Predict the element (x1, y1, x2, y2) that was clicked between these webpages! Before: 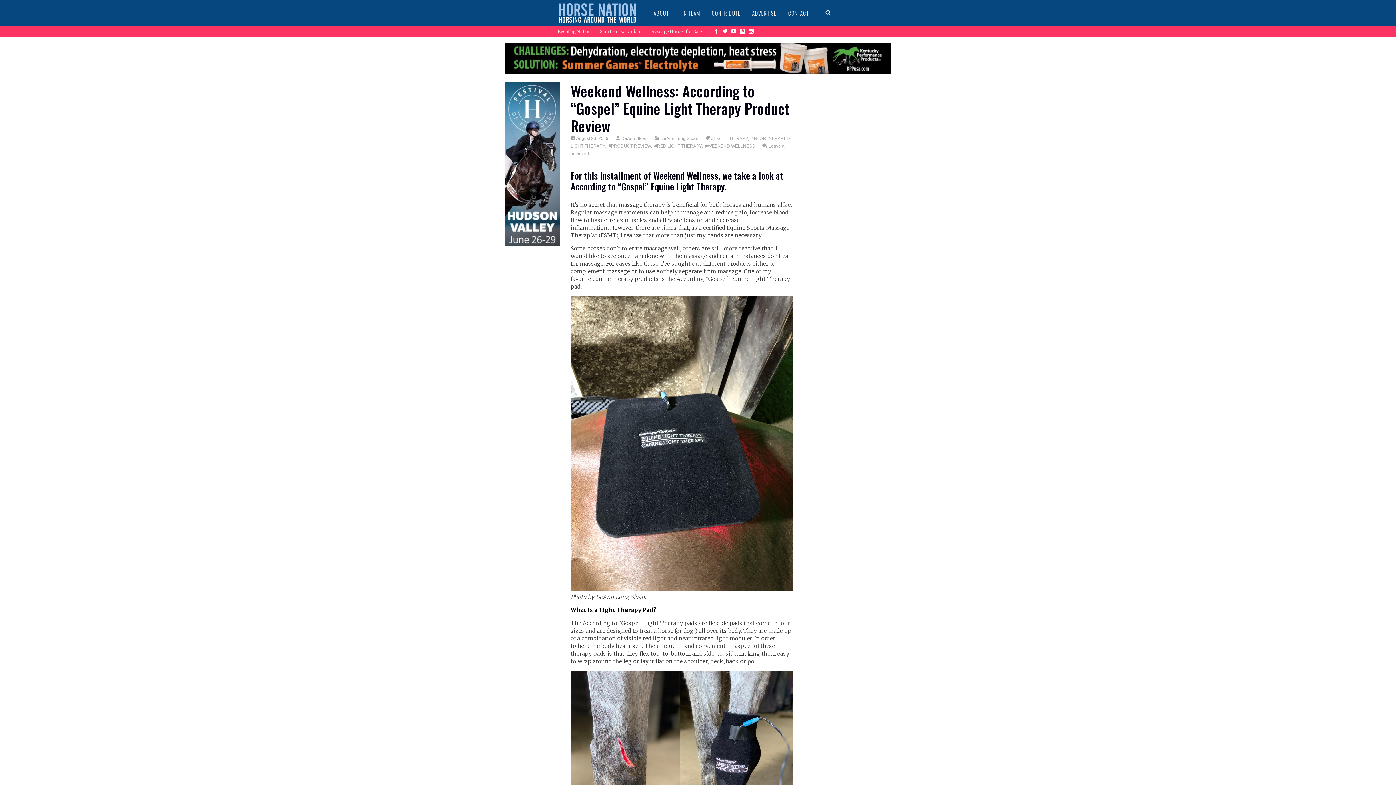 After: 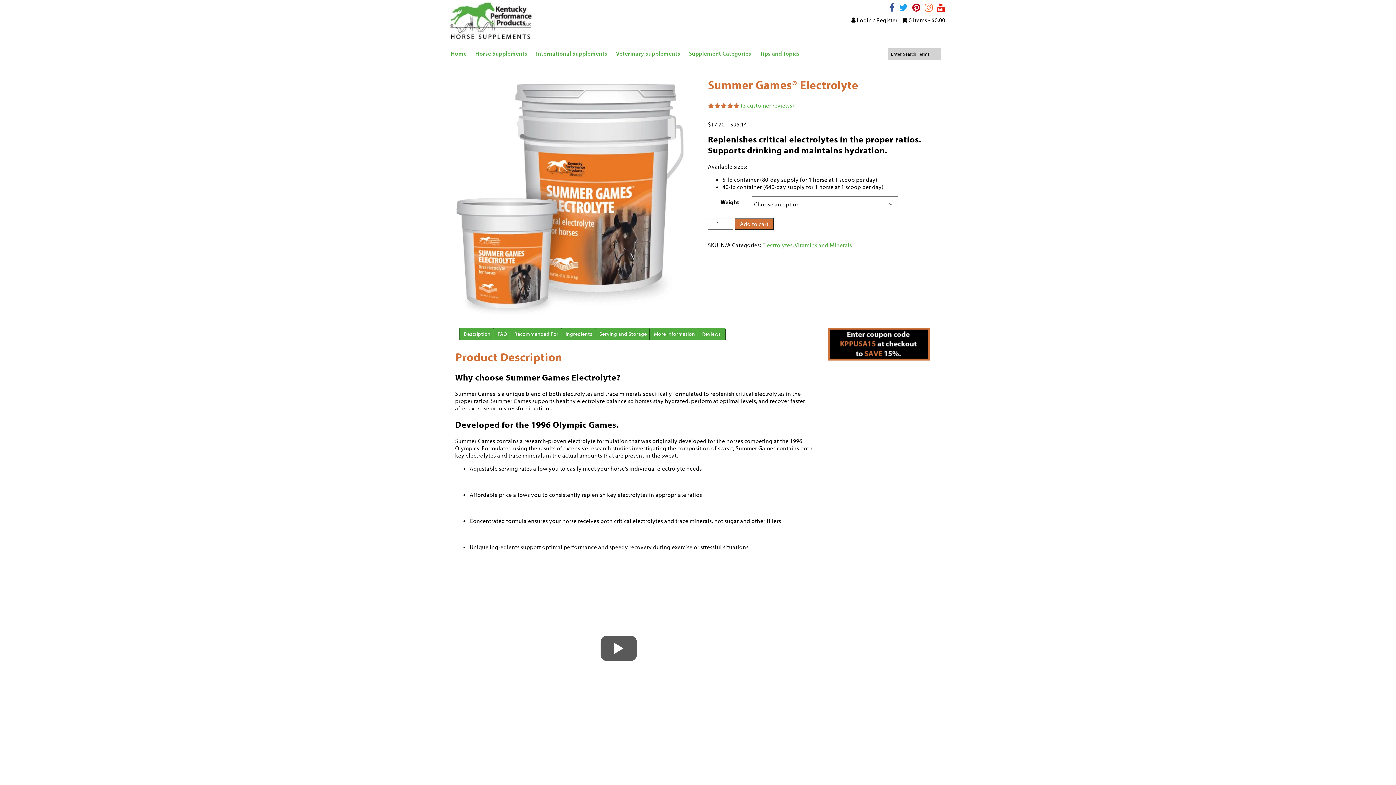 Action: bbox: (505, 69, 890, 75)